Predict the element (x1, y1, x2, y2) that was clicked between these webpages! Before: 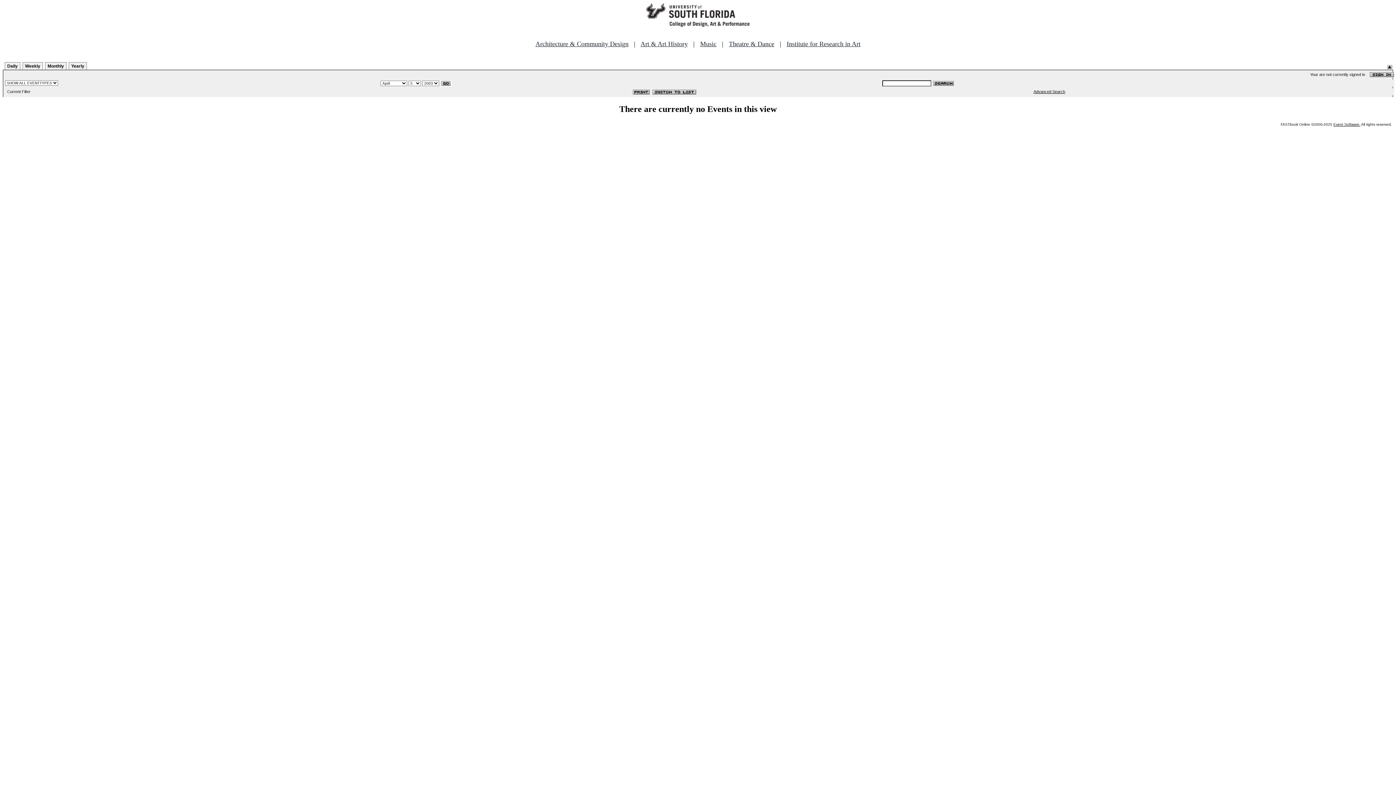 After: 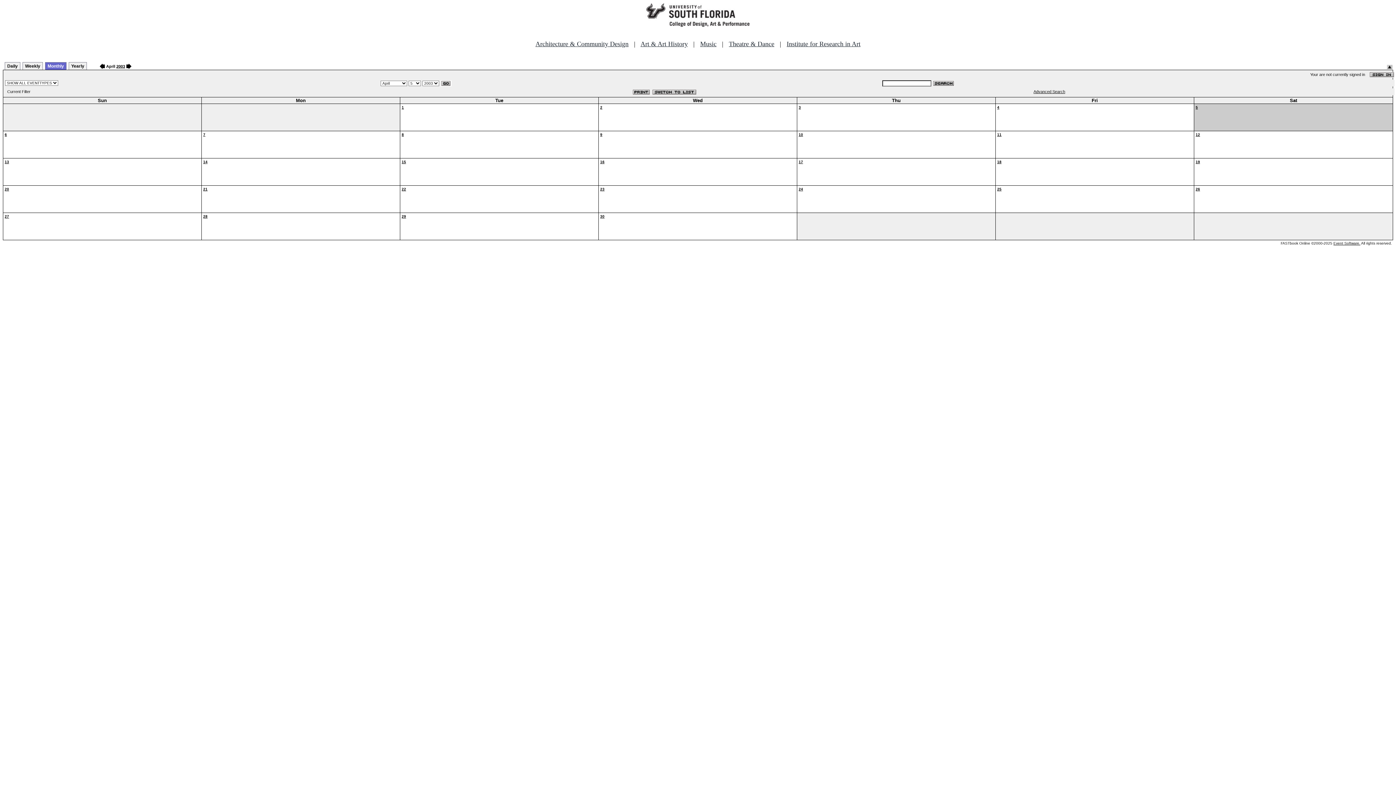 Action: label: Monthly bbox: (45, 62, 66, 69)